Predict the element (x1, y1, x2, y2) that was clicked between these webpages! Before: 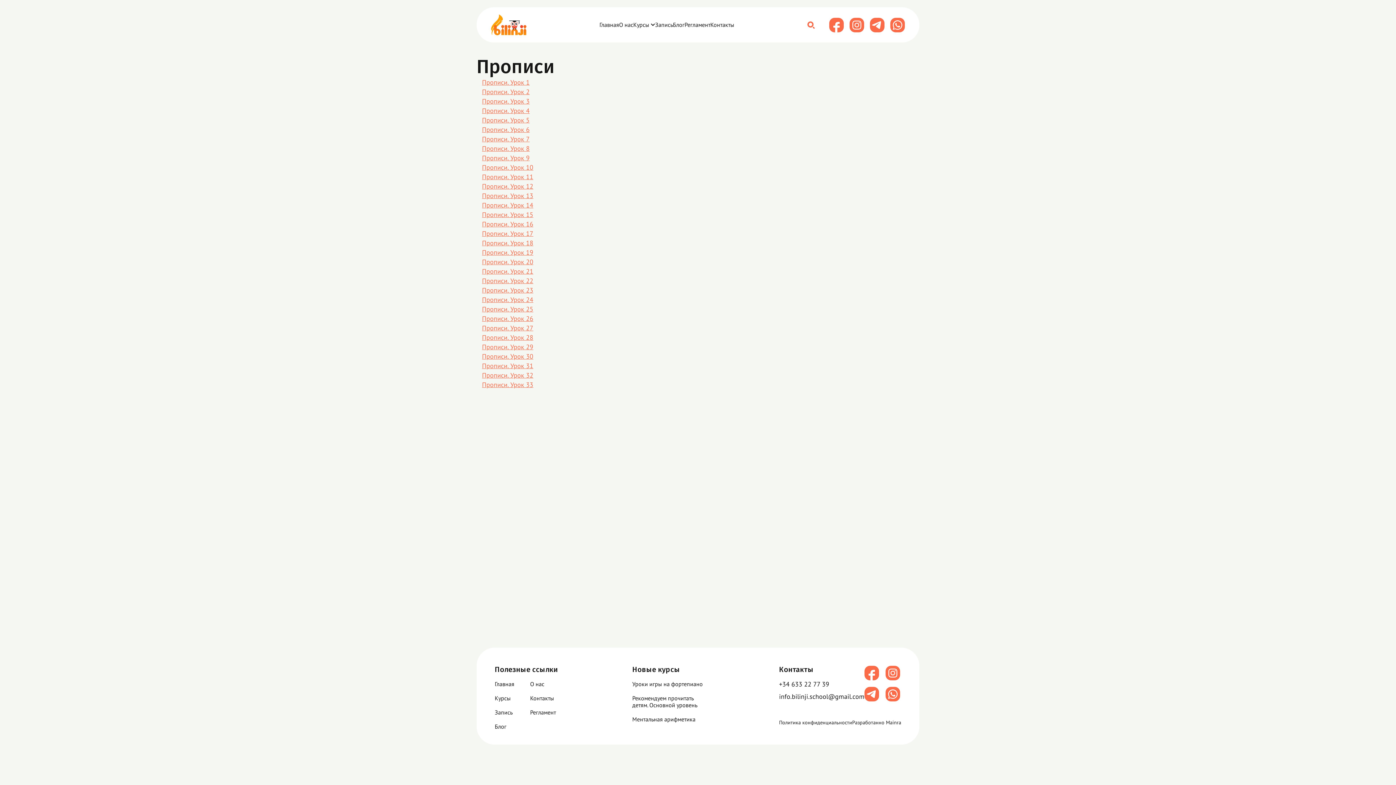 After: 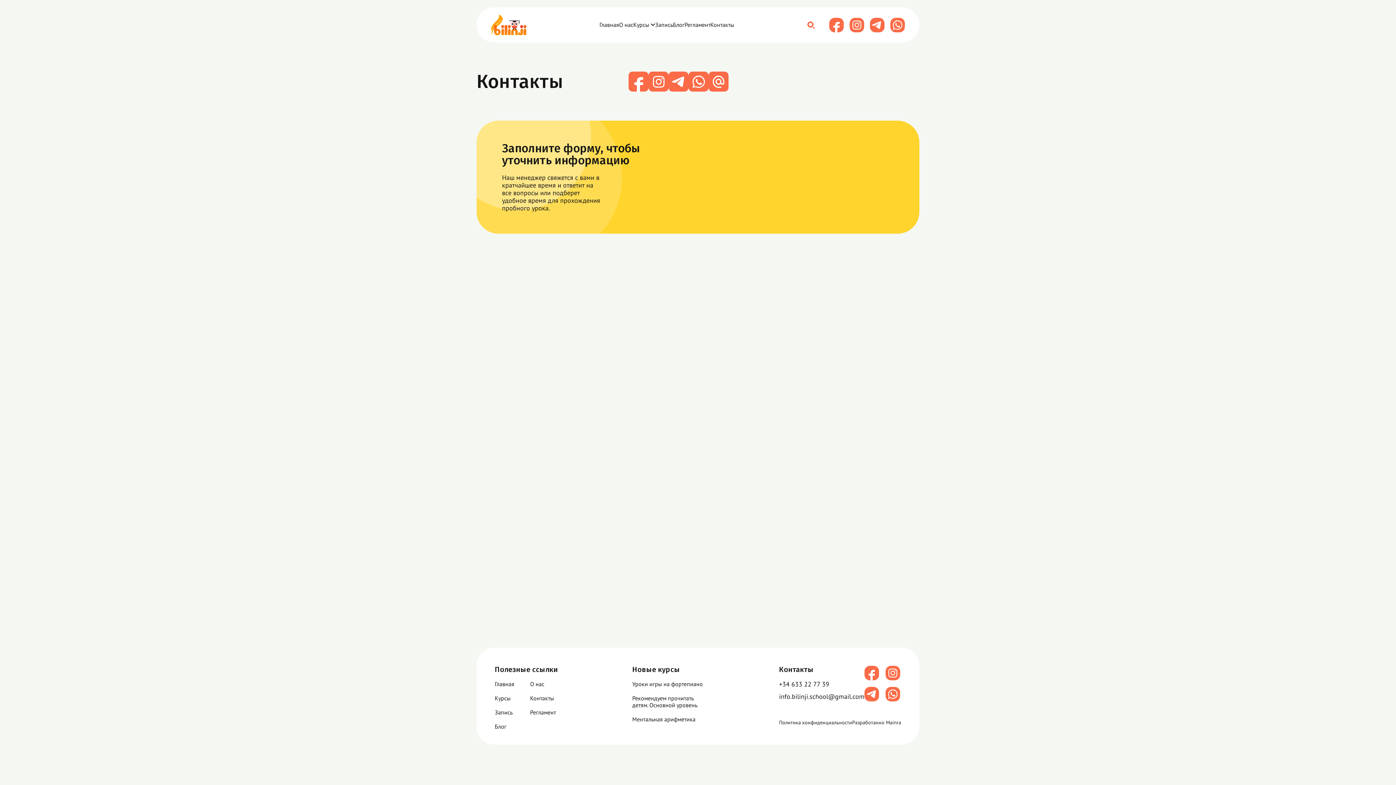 Action: label: Контакты bbox: (710, 21, 734, 28)